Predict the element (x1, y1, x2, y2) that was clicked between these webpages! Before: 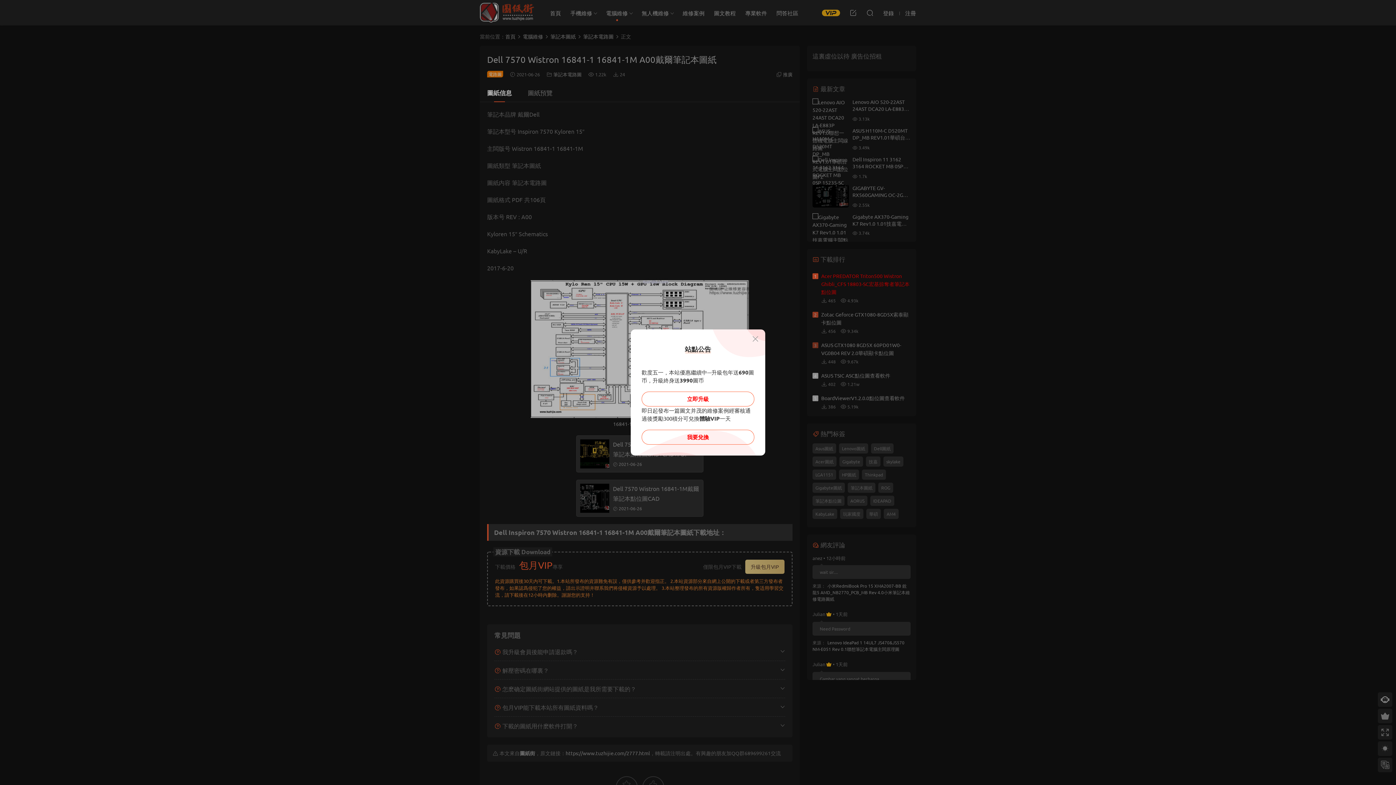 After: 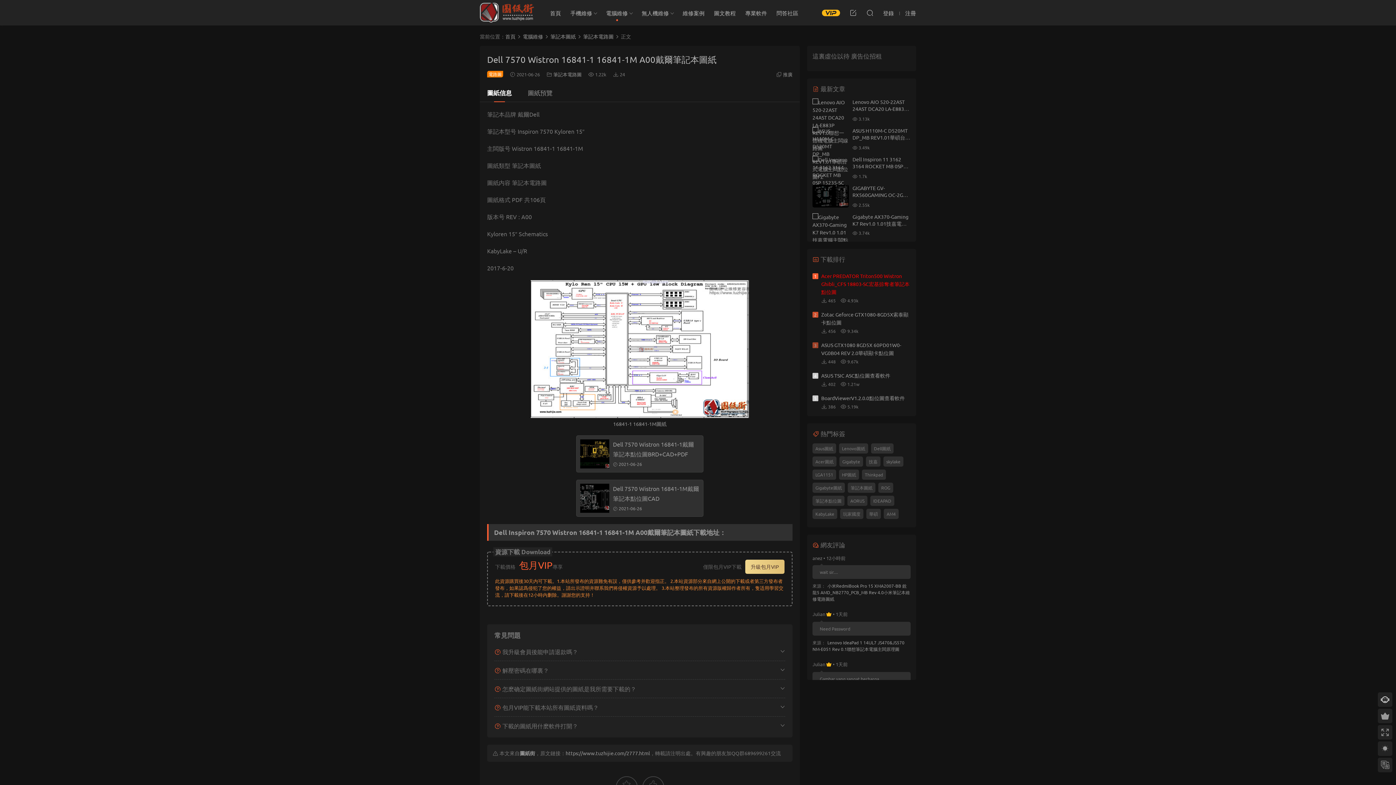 Action: label: 我要兌換 bbox: (641, 430, 754, 444)